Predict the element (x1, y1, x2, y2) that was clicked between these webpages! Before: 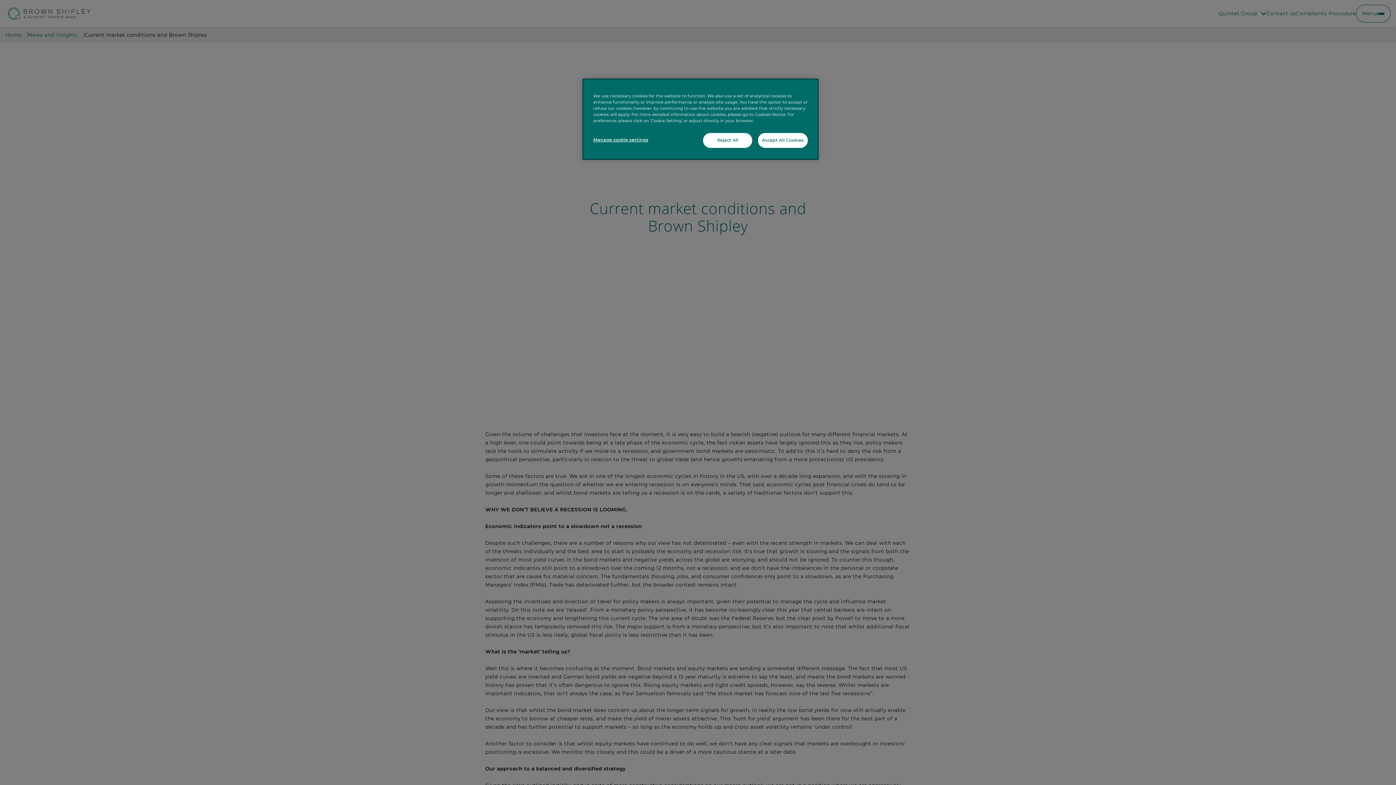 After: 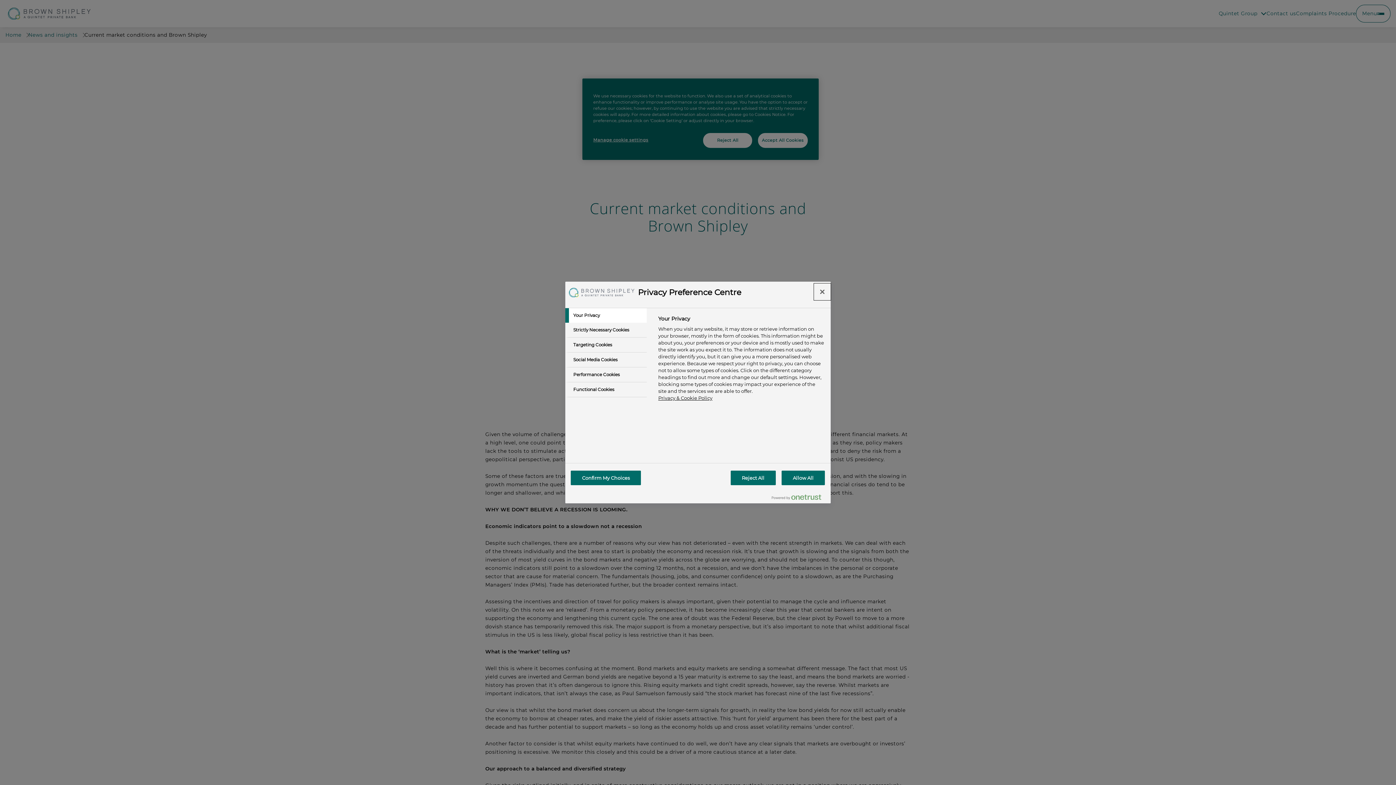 Action: bbox: (593, 133, 648, 147) label: Manage cookie settings